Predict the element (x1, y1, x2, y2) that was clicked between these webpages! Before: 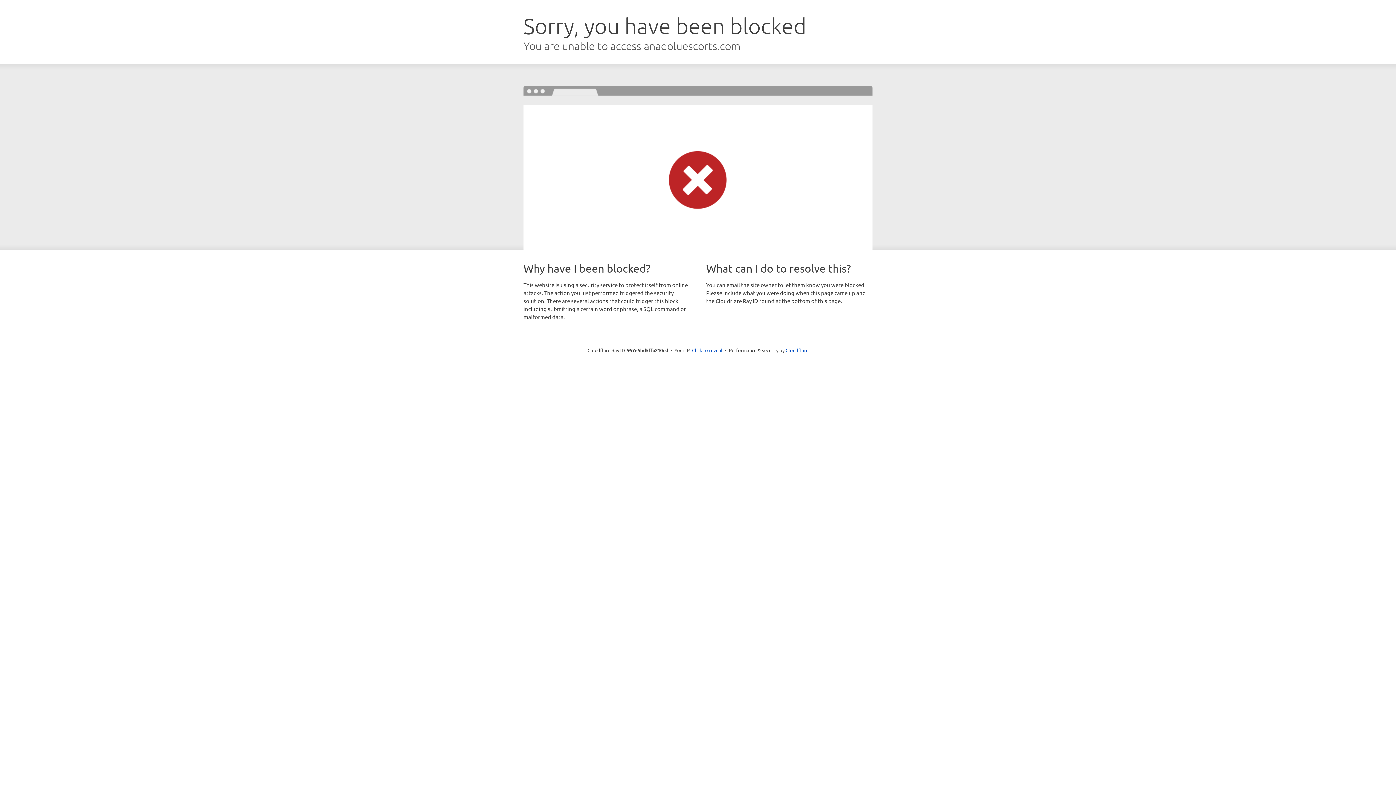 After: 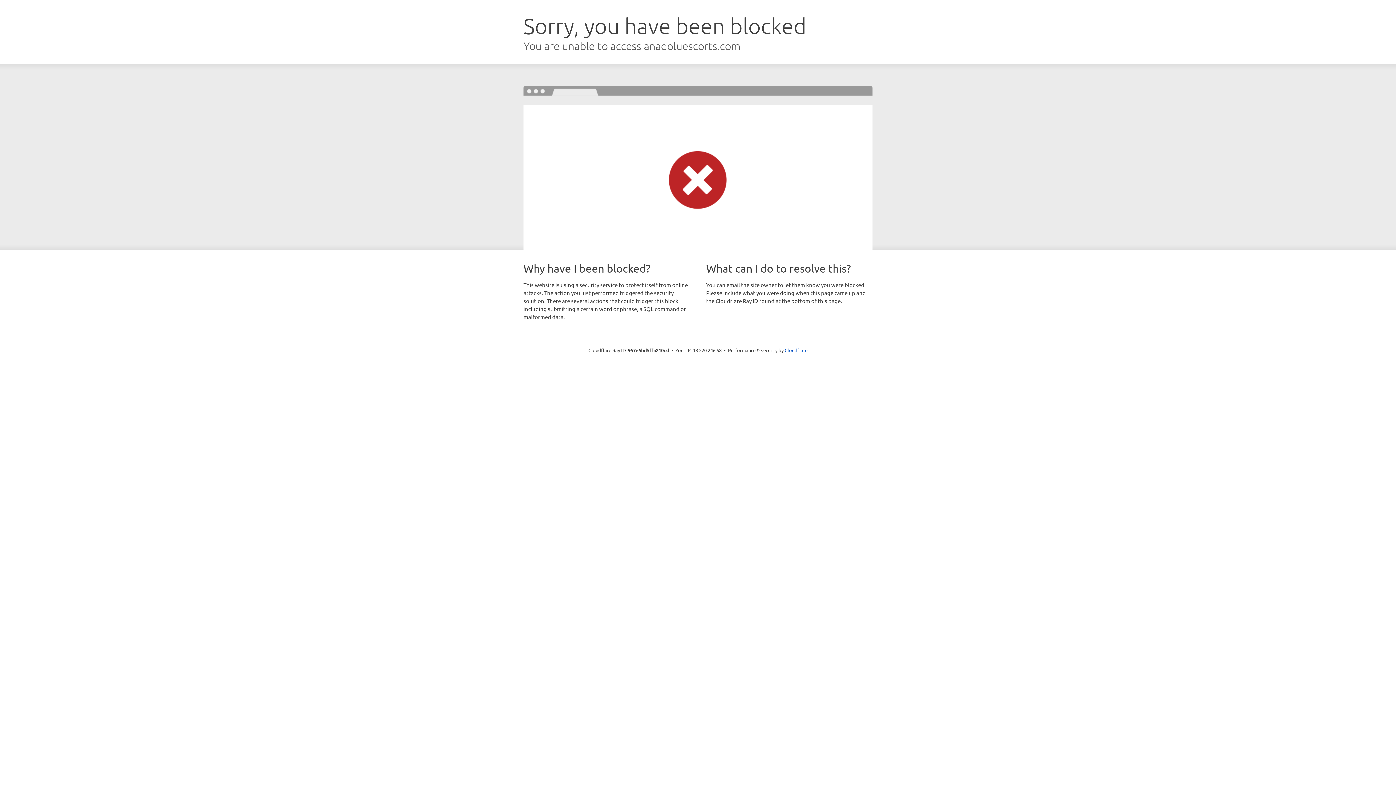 Action: bbox: (692, 346, 722, 353) label: Click to reveal